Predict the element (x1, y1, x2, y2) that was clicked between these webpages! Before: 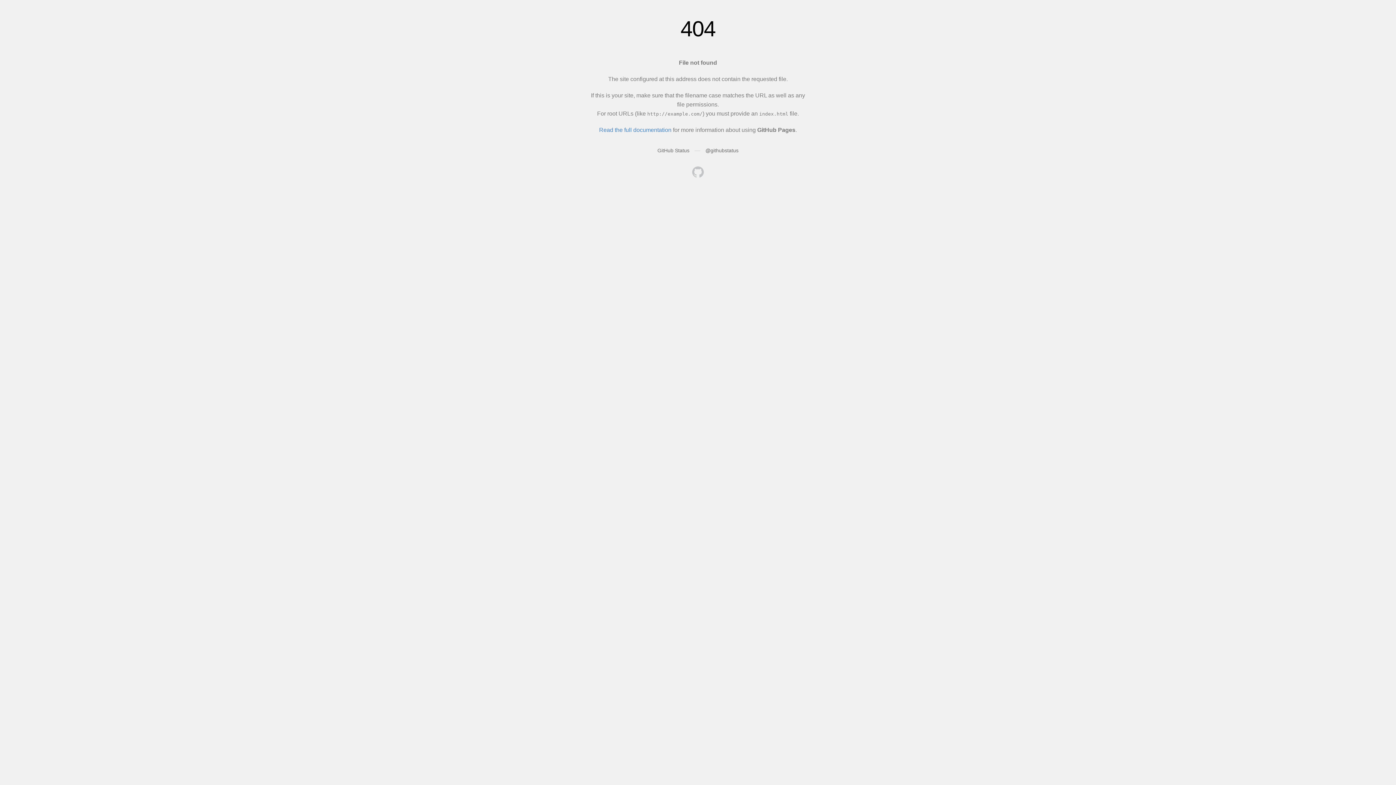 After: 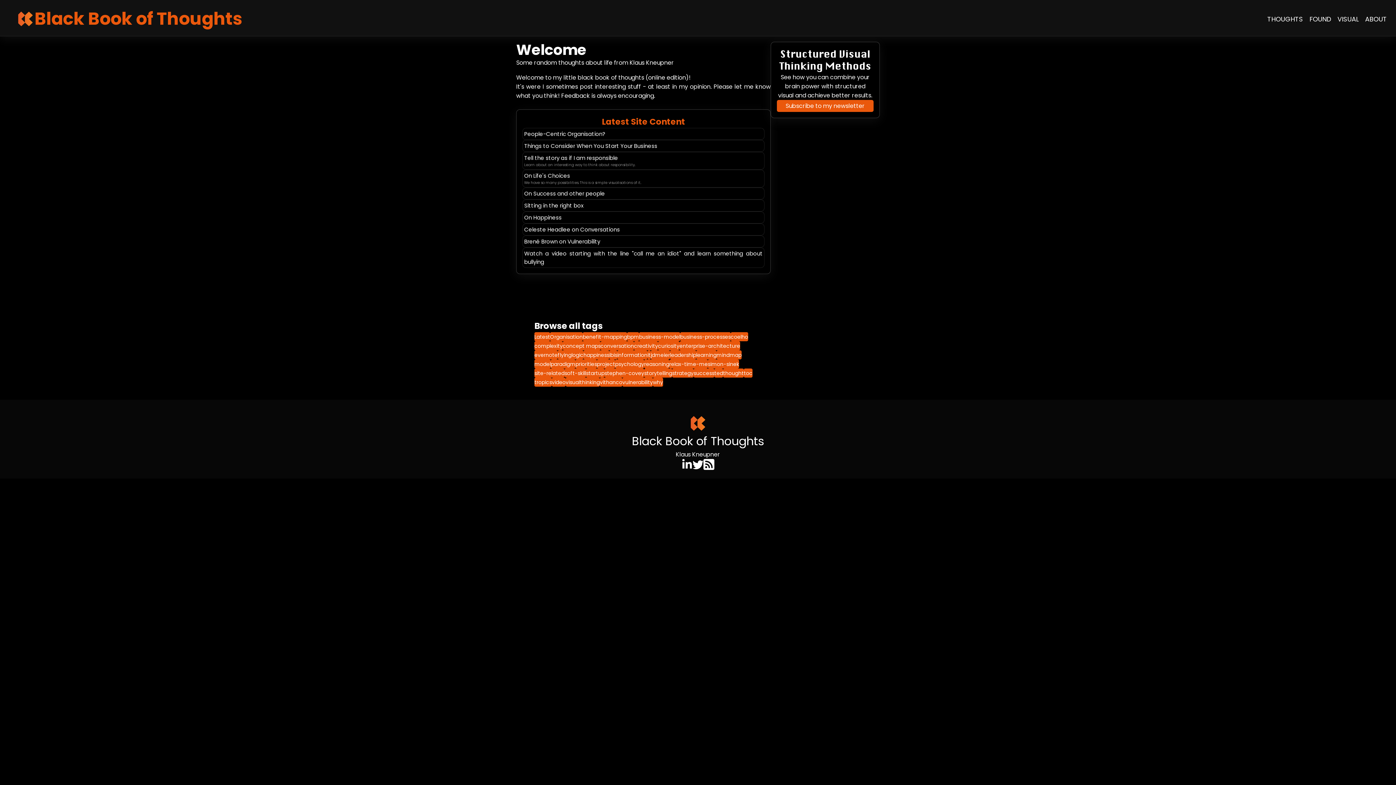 Action: bbox: (692, 166, 704, 179)